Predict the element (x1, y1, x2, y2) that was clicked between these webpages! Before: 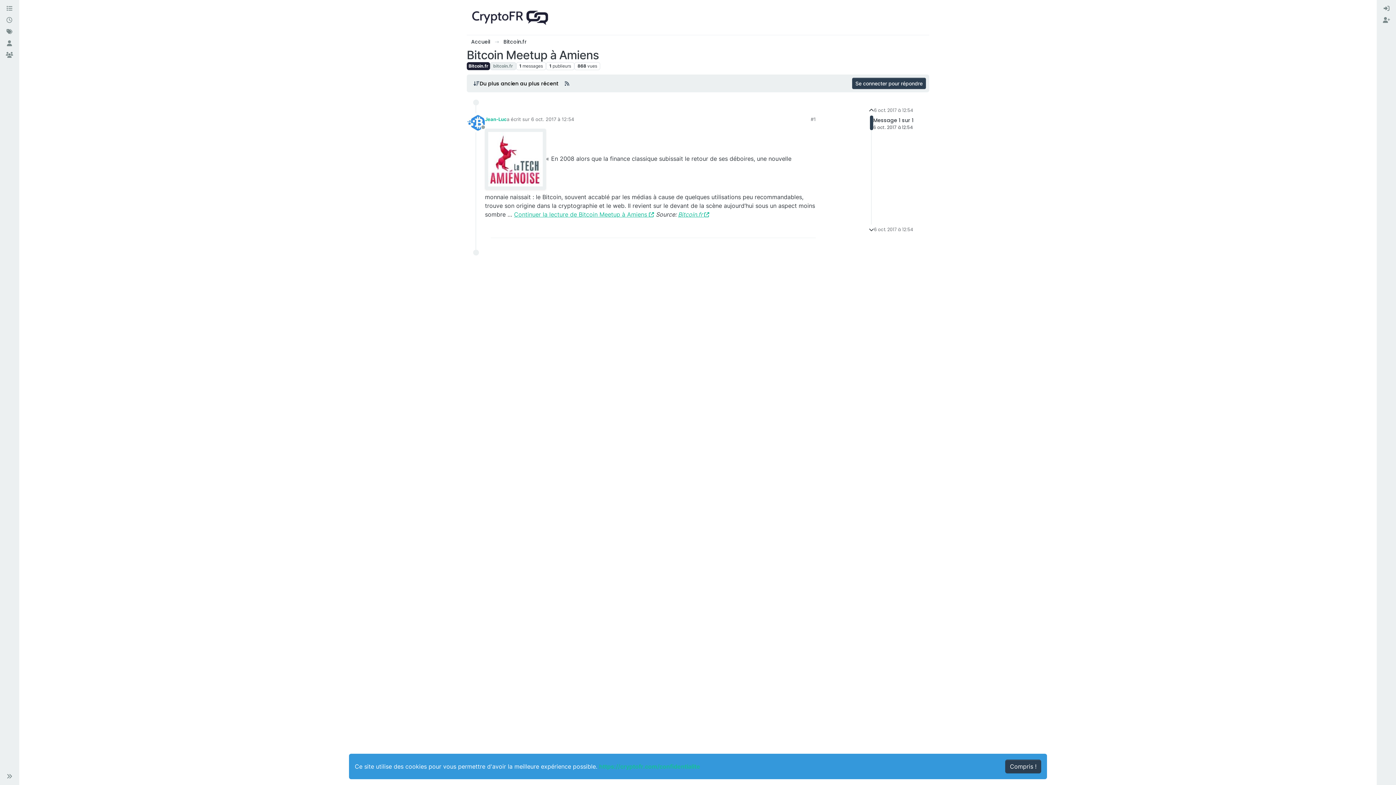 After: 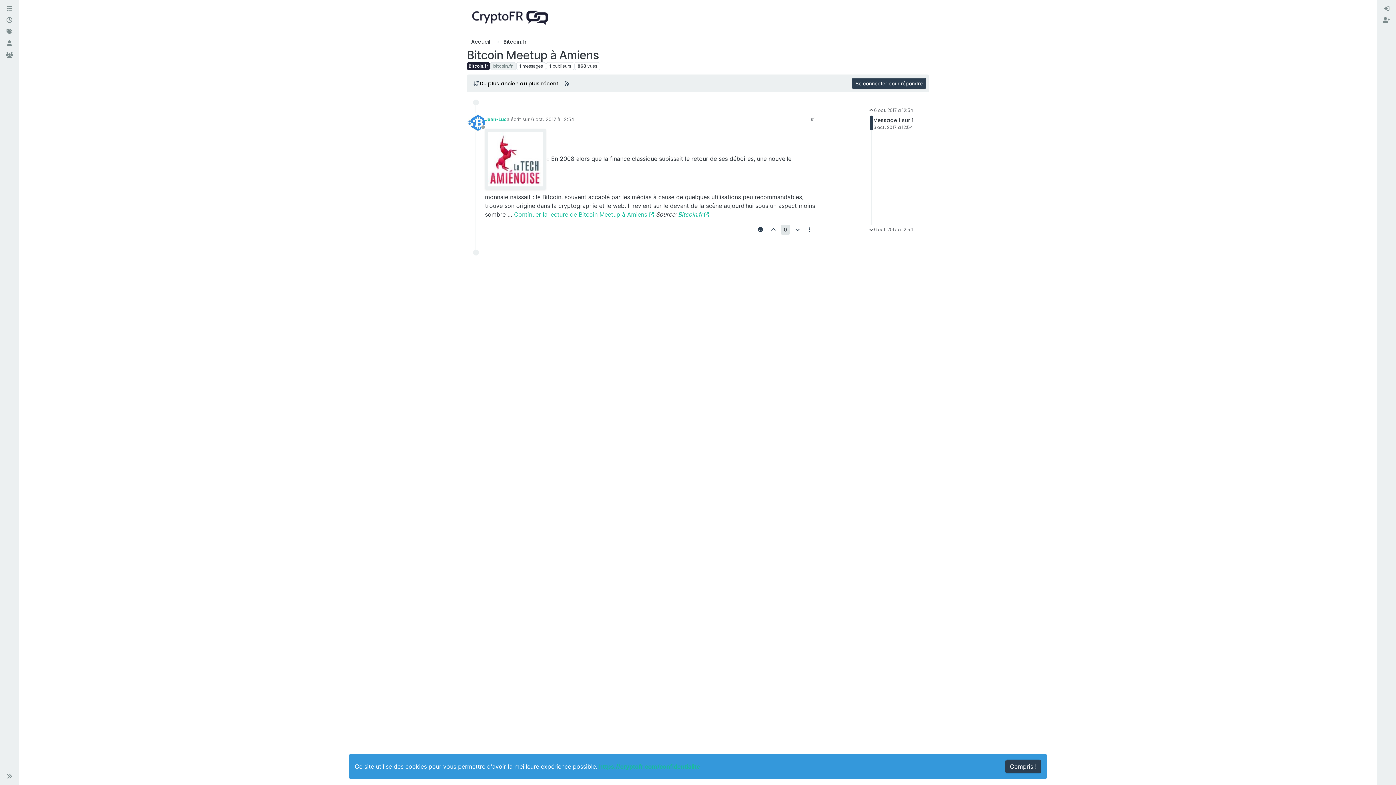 Action: bbox: (781, 224, 790, 235) label: 0